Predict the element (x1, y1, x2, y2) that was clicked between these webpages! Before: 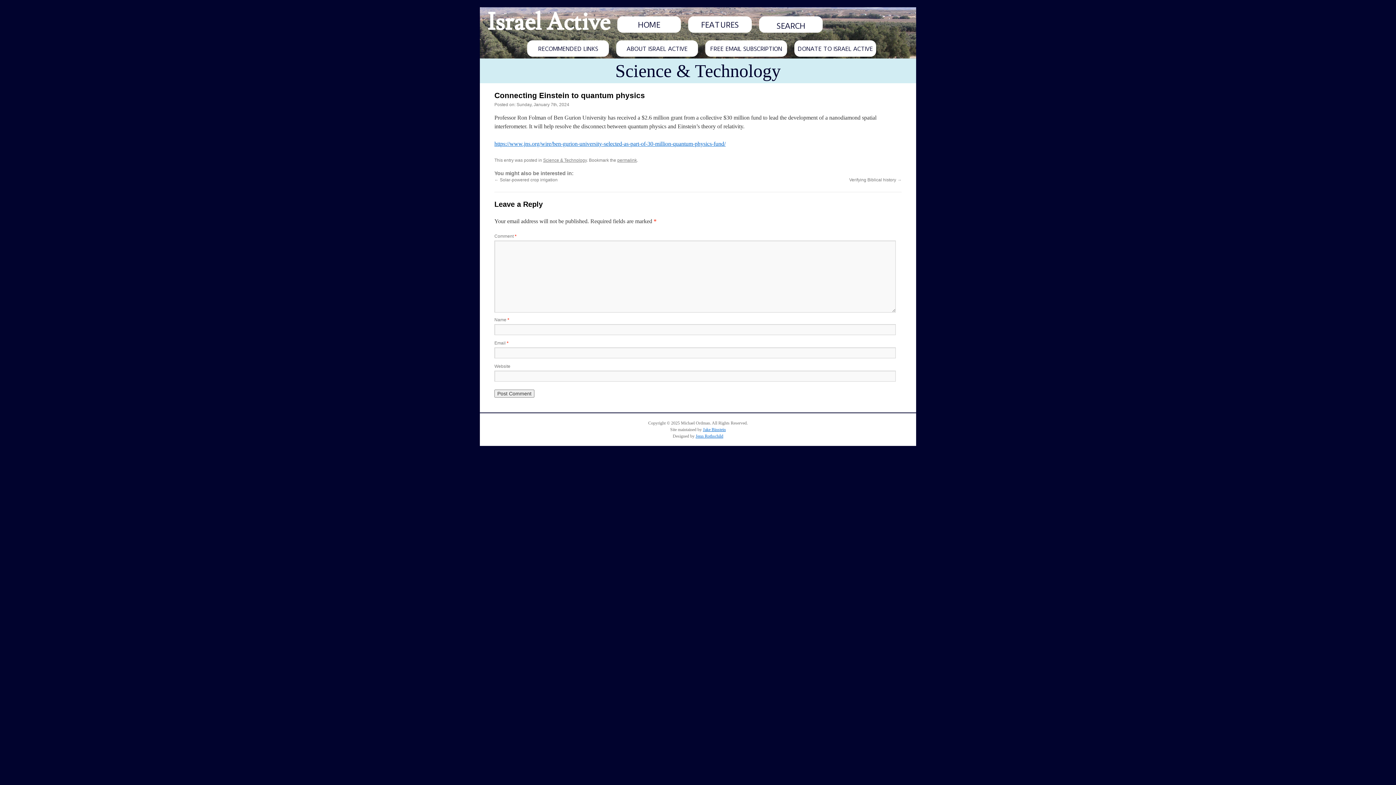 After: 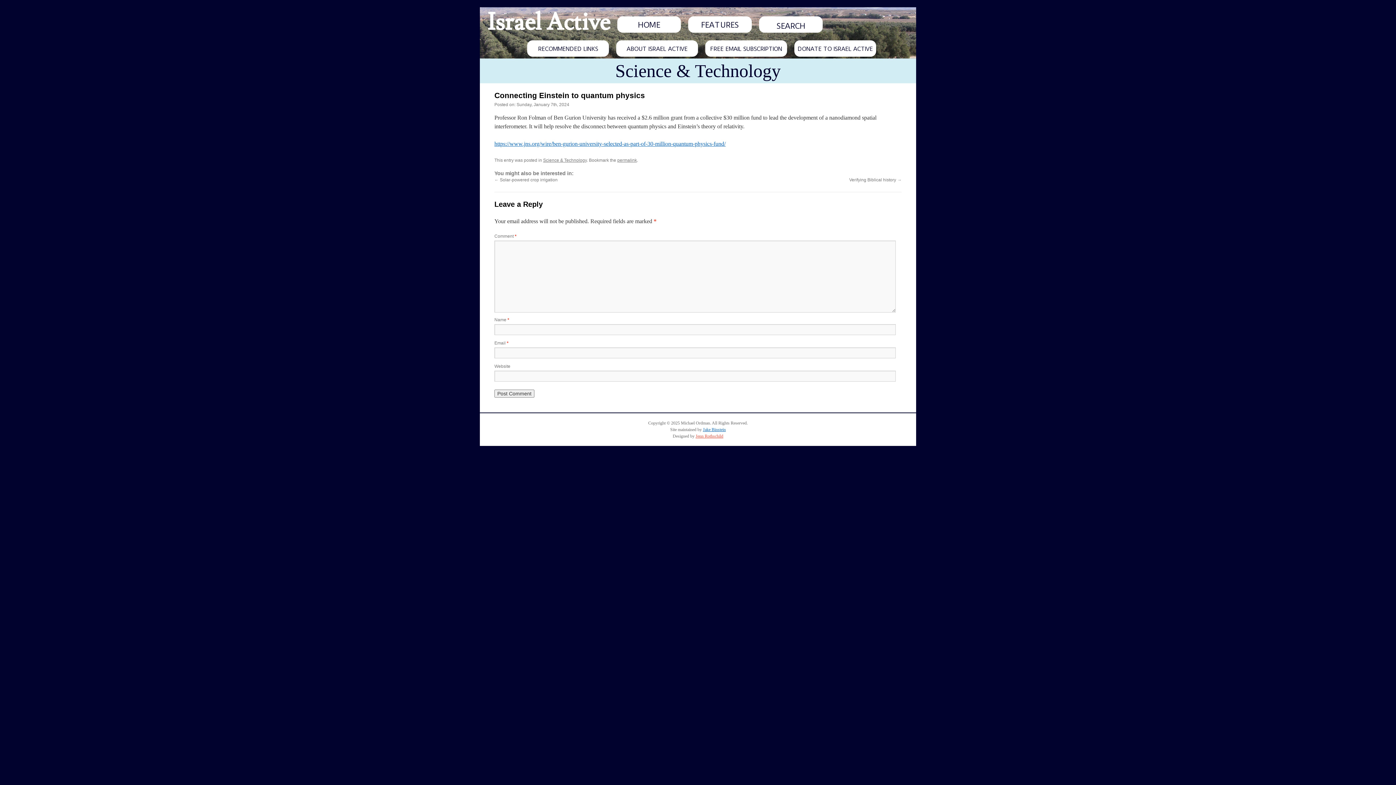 Action: label: Jenn Rothschild bbox: (695, 433, 723, 438)